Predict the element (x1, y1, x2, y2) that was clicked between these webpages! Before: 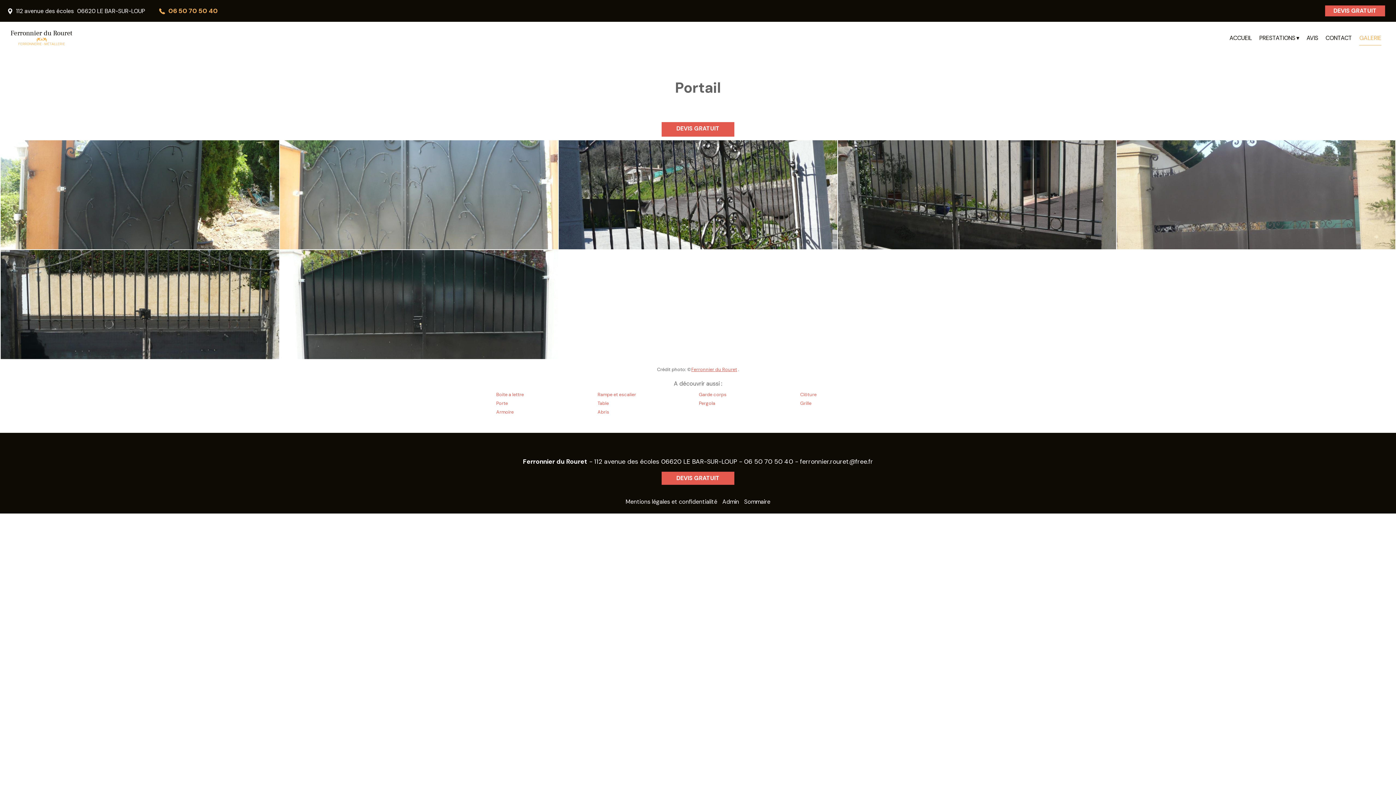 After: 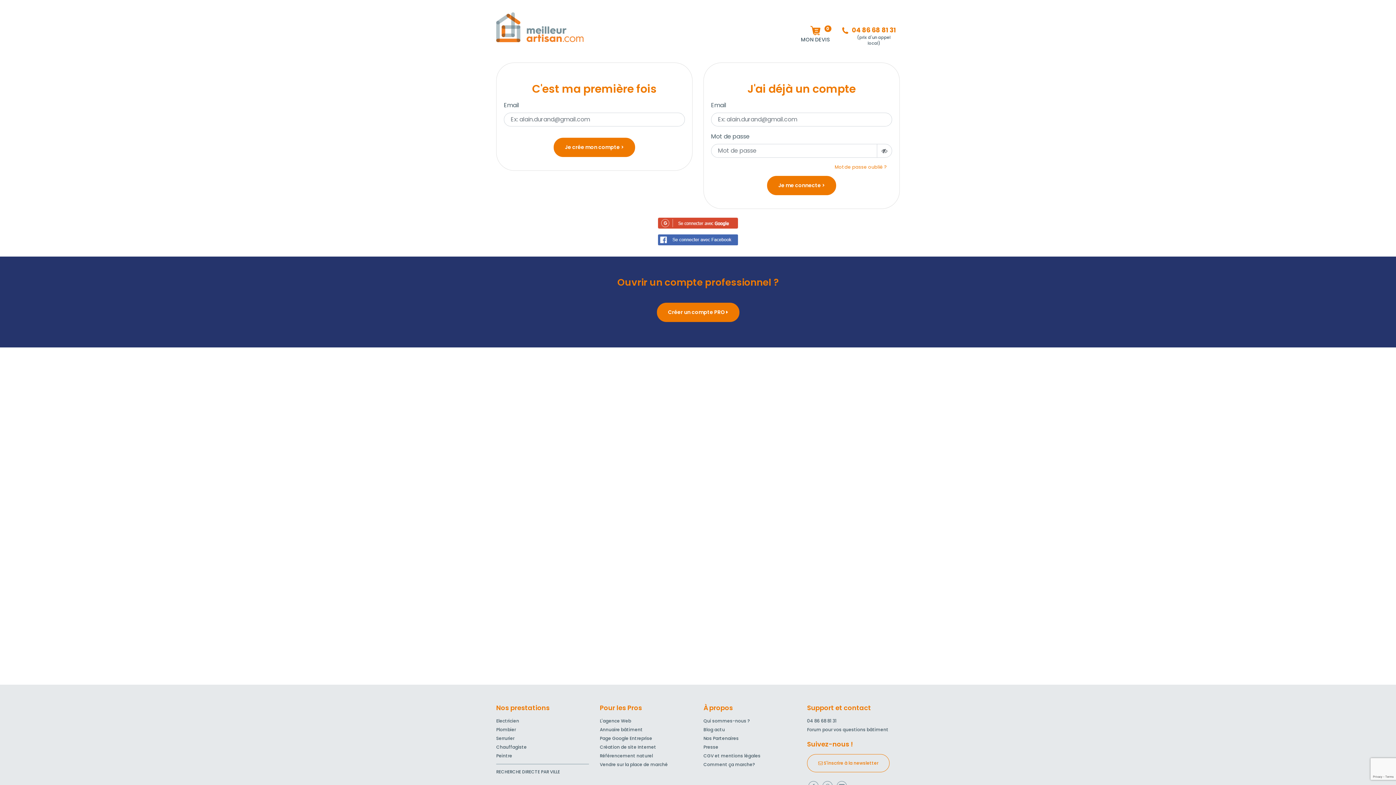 Action: bbox: (722, 497, 739, 506) label: Admin